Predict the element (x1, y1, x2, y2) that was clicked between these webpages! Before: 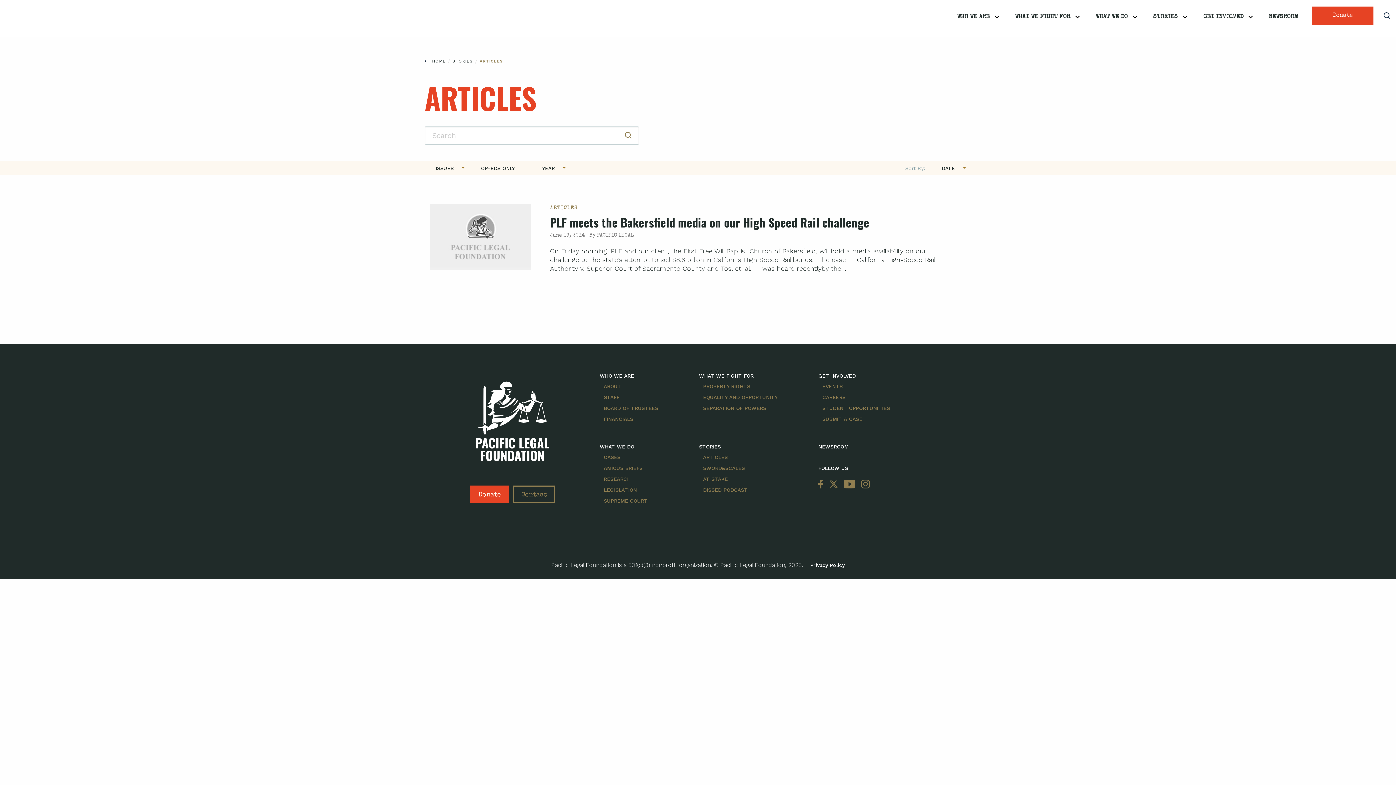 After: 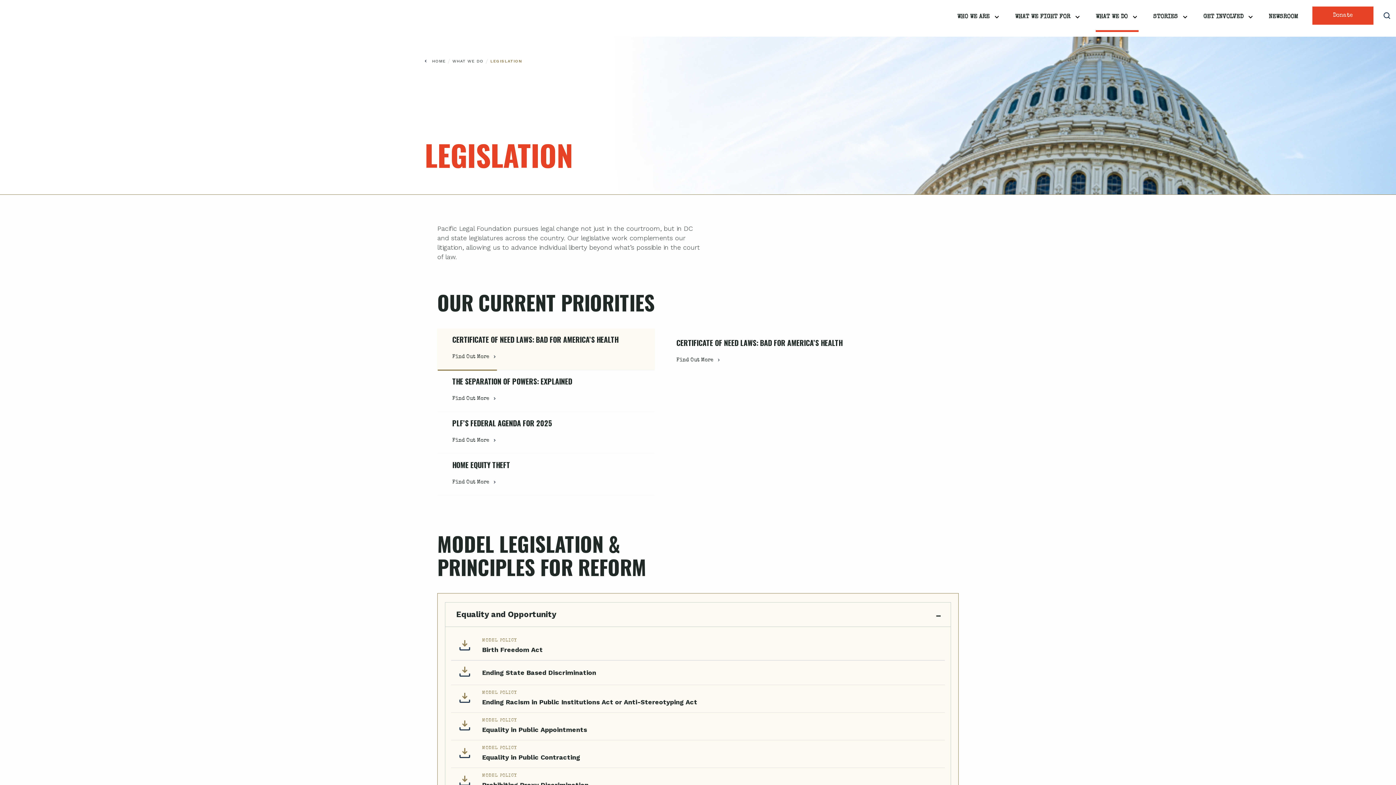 Action: bbox: (603, 487, 678, 493) label: LEGISLATION